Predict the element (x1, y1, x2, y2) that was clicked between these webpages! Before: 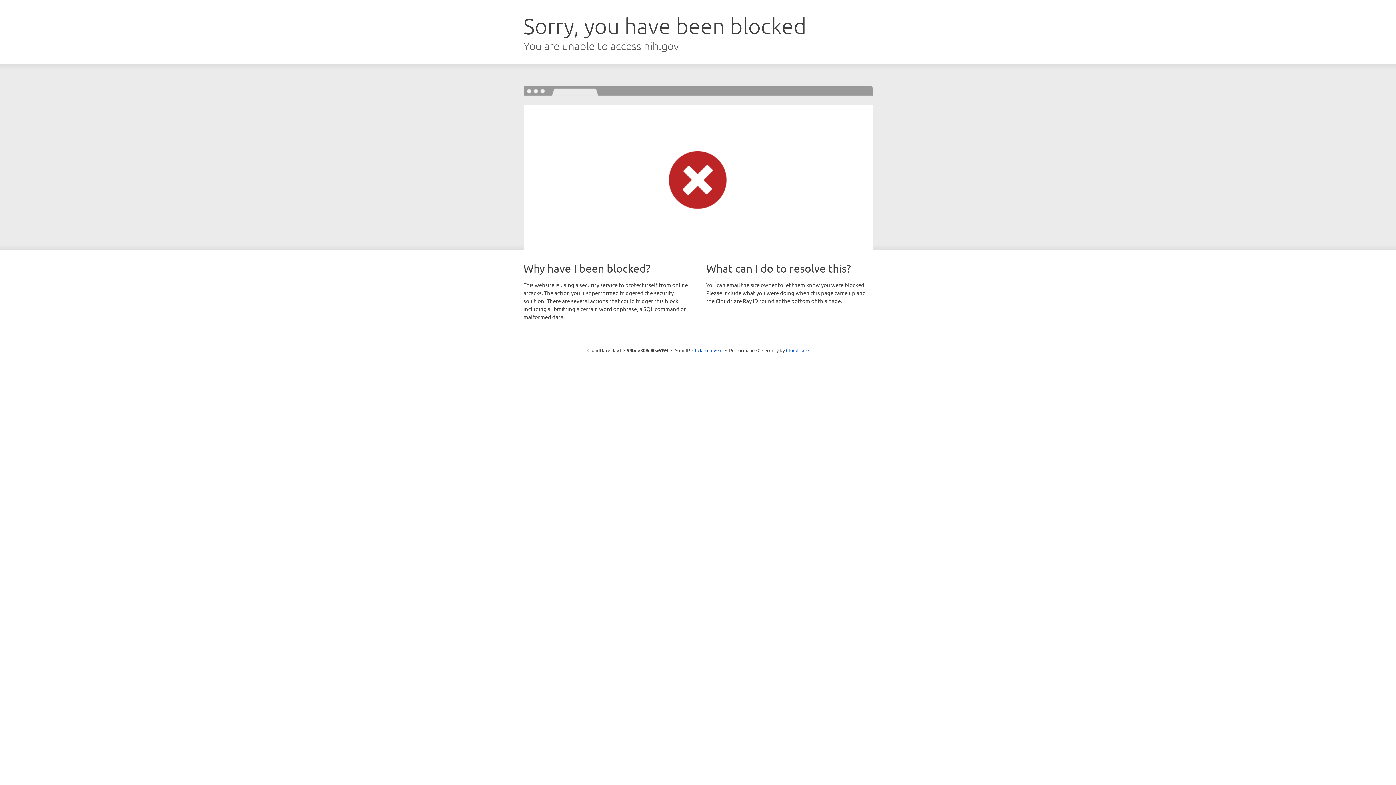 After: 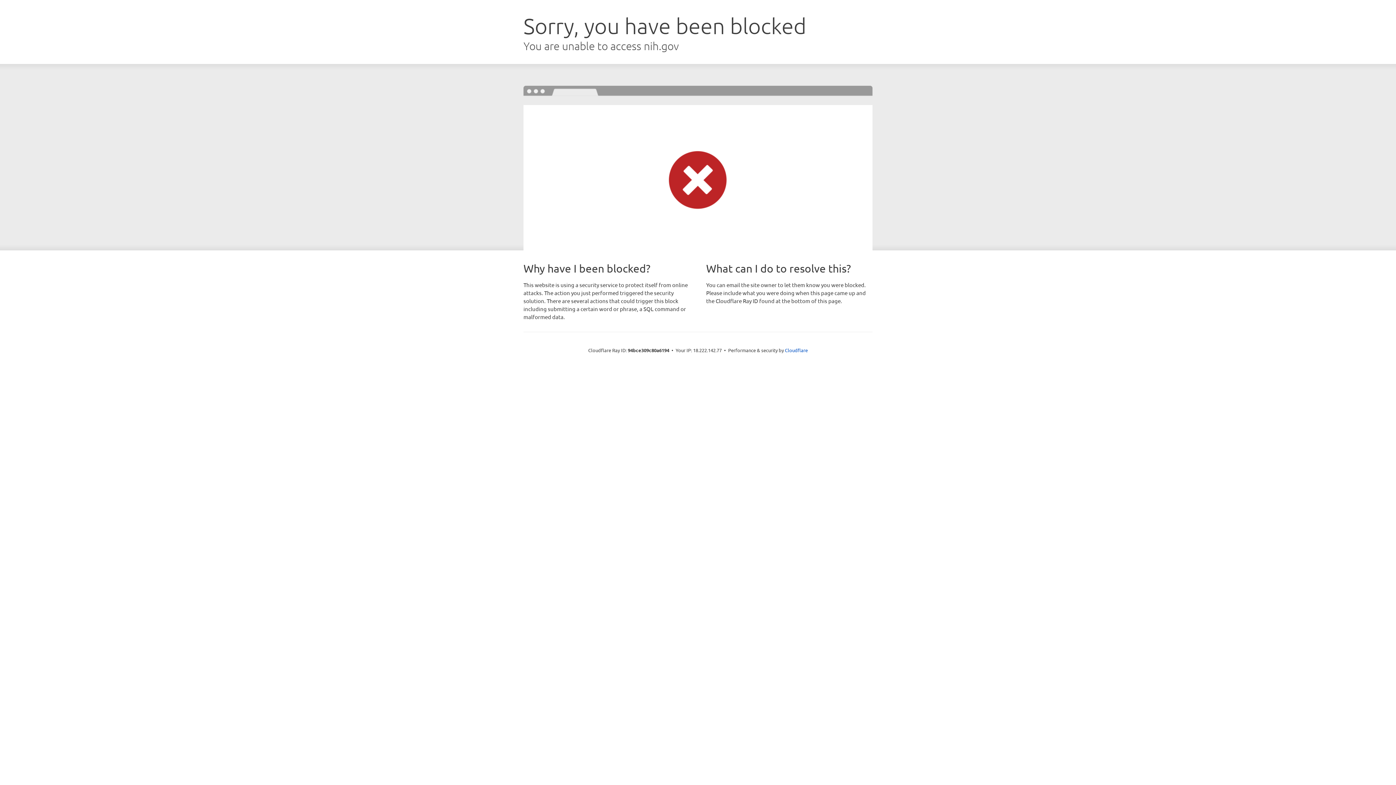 Action: bbox: (692, 346, 722, 353) label: Click to reveal